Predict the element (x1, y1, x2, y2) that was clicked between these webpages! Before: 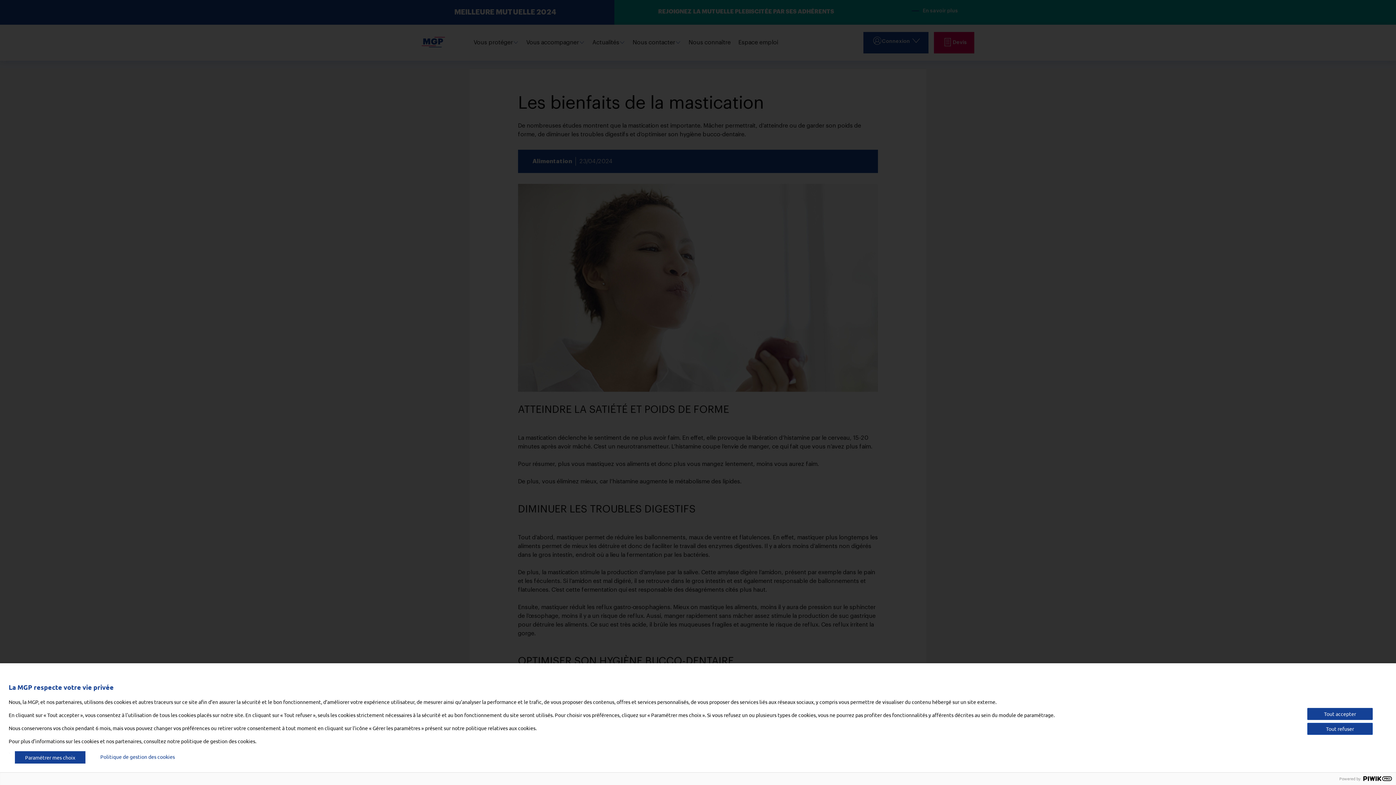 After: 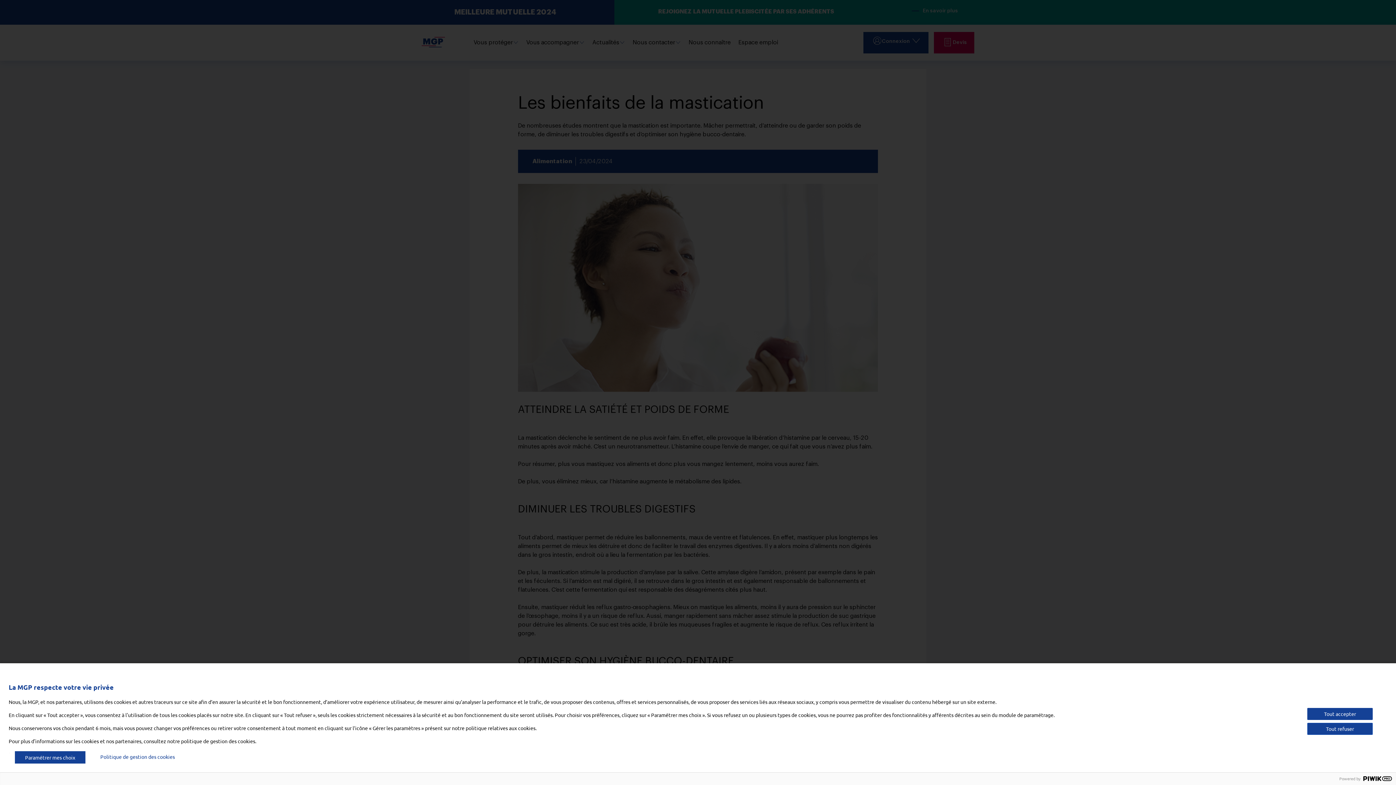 Action: bbox: (100, 751, 174, 764) label: Politique de gestion des cookies